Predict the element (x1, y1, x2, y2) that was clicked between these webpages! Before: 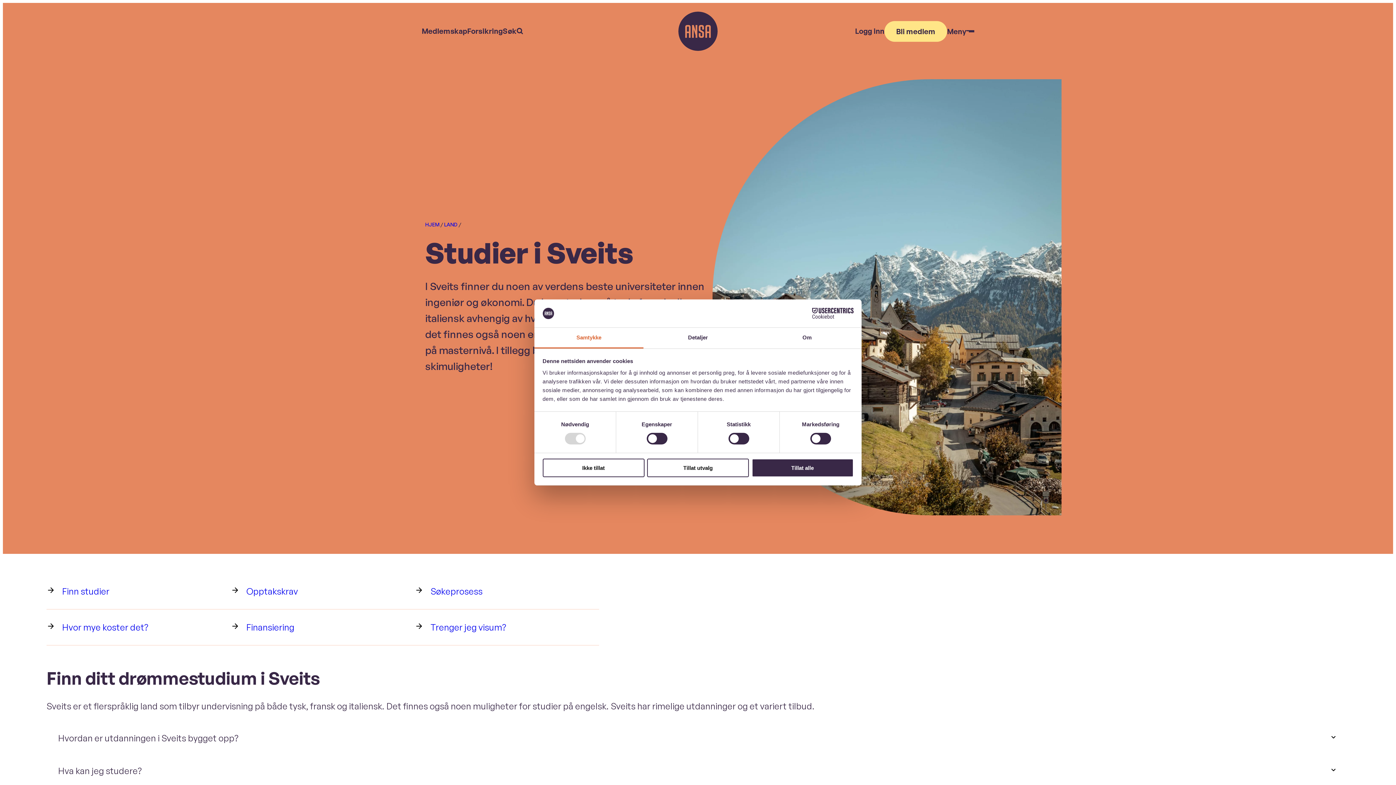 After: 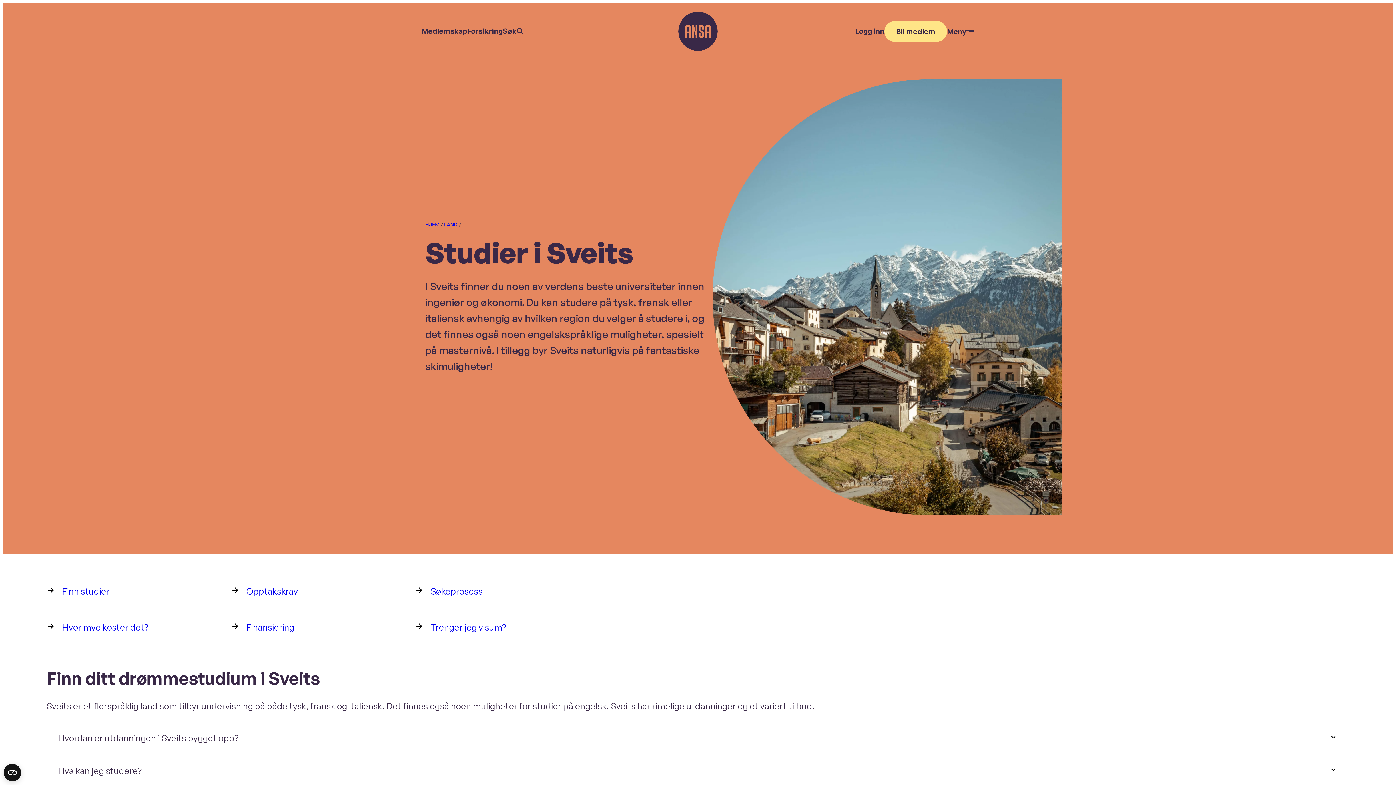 Action: label: Tillat utvalg bbox: (647, 458, 749, 477)